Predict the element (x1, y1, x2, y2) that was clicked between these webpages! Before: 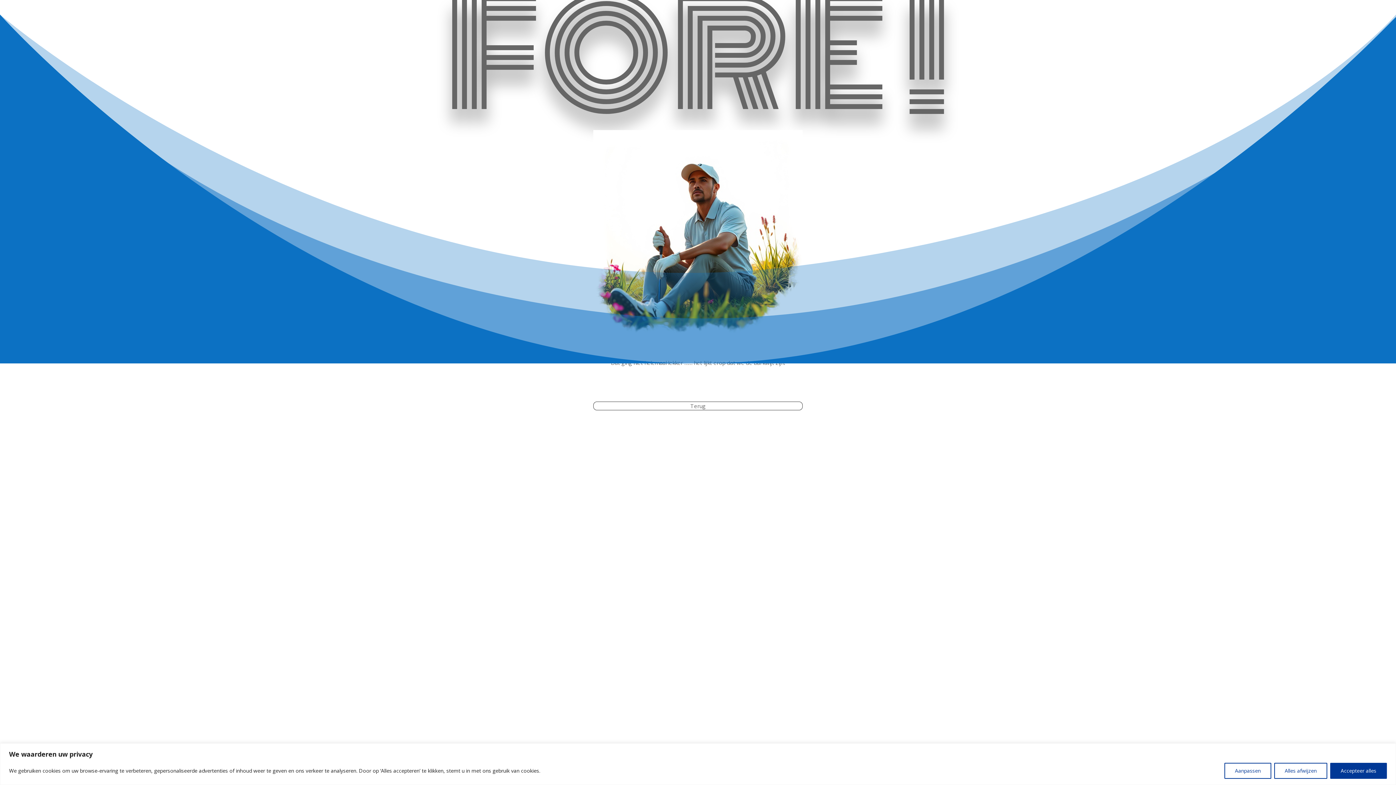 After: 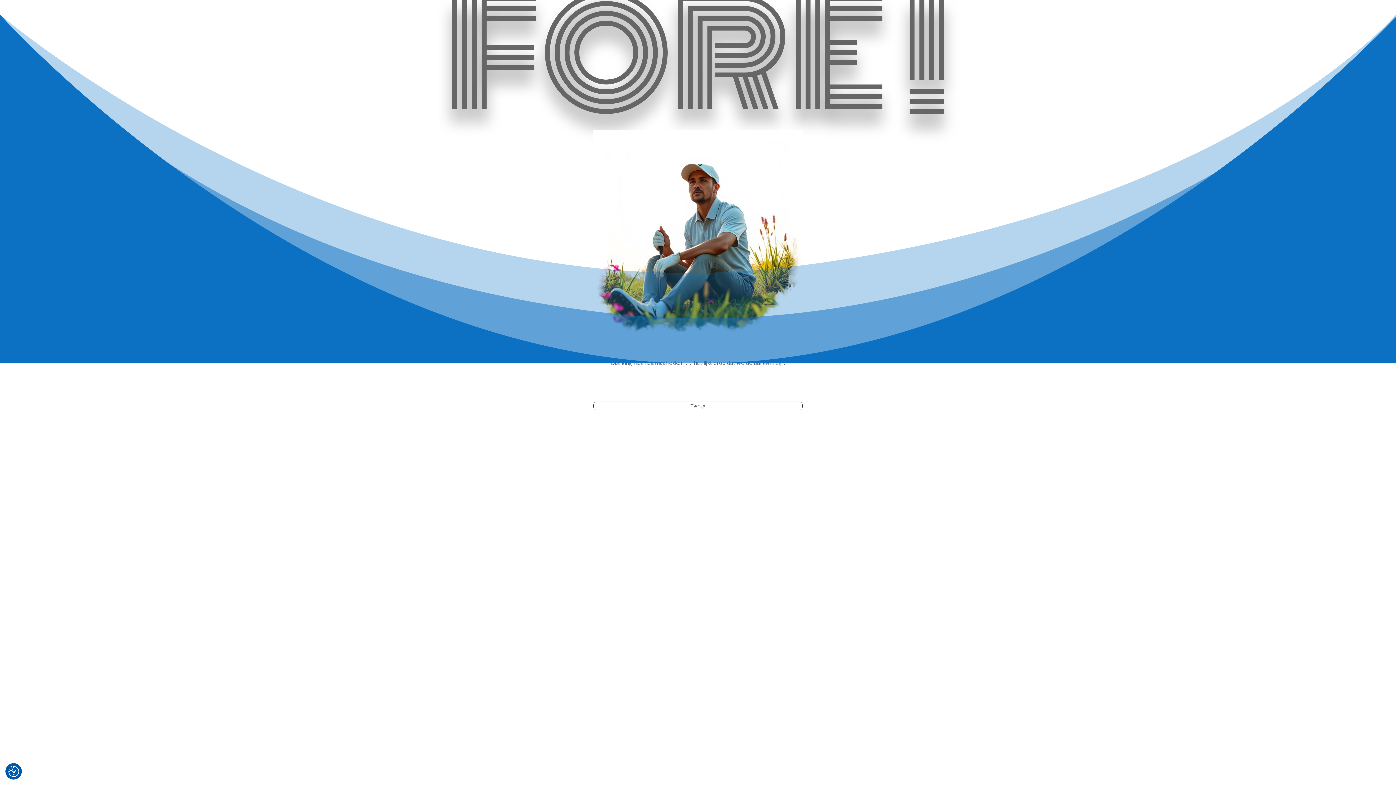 Action: label: Accepteer alles bbox: (1330, 763, 1387, 779)